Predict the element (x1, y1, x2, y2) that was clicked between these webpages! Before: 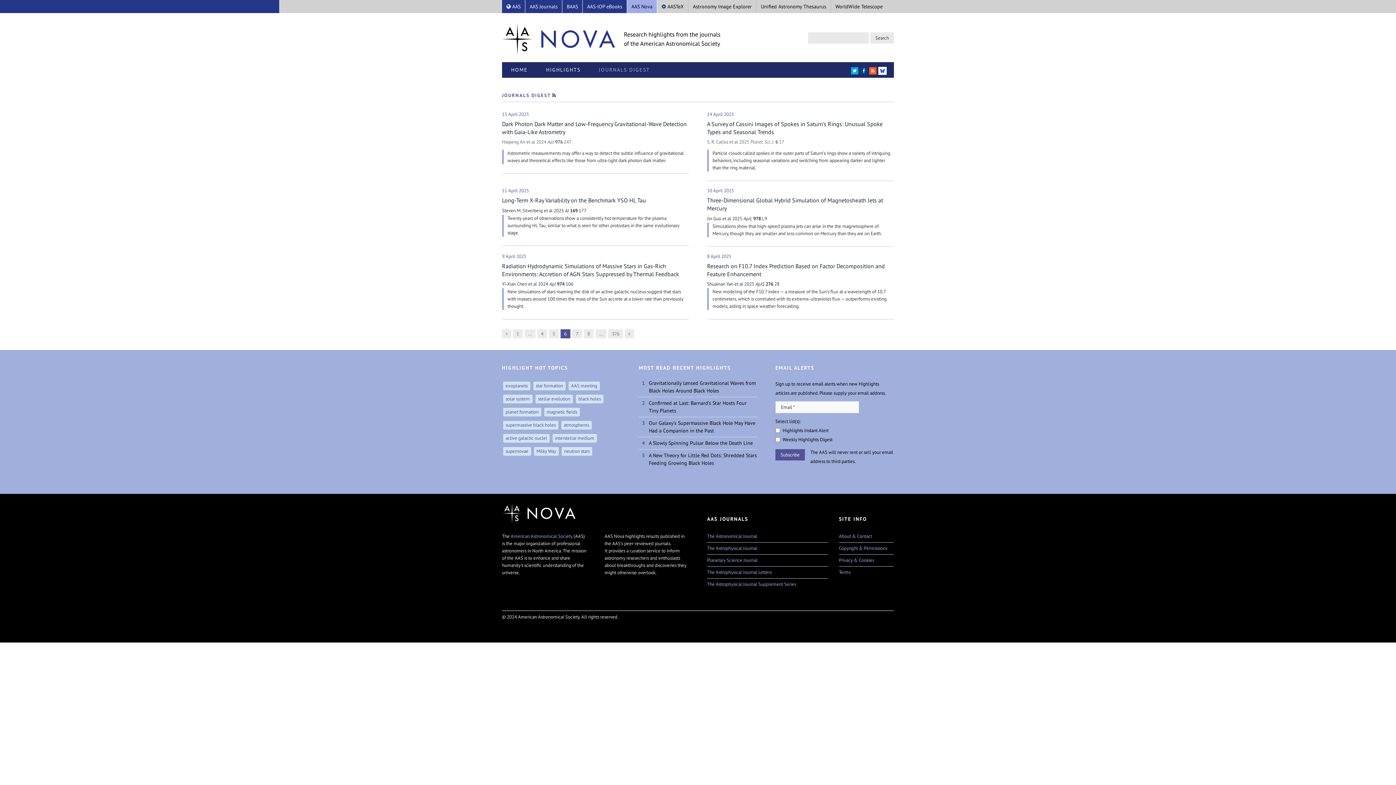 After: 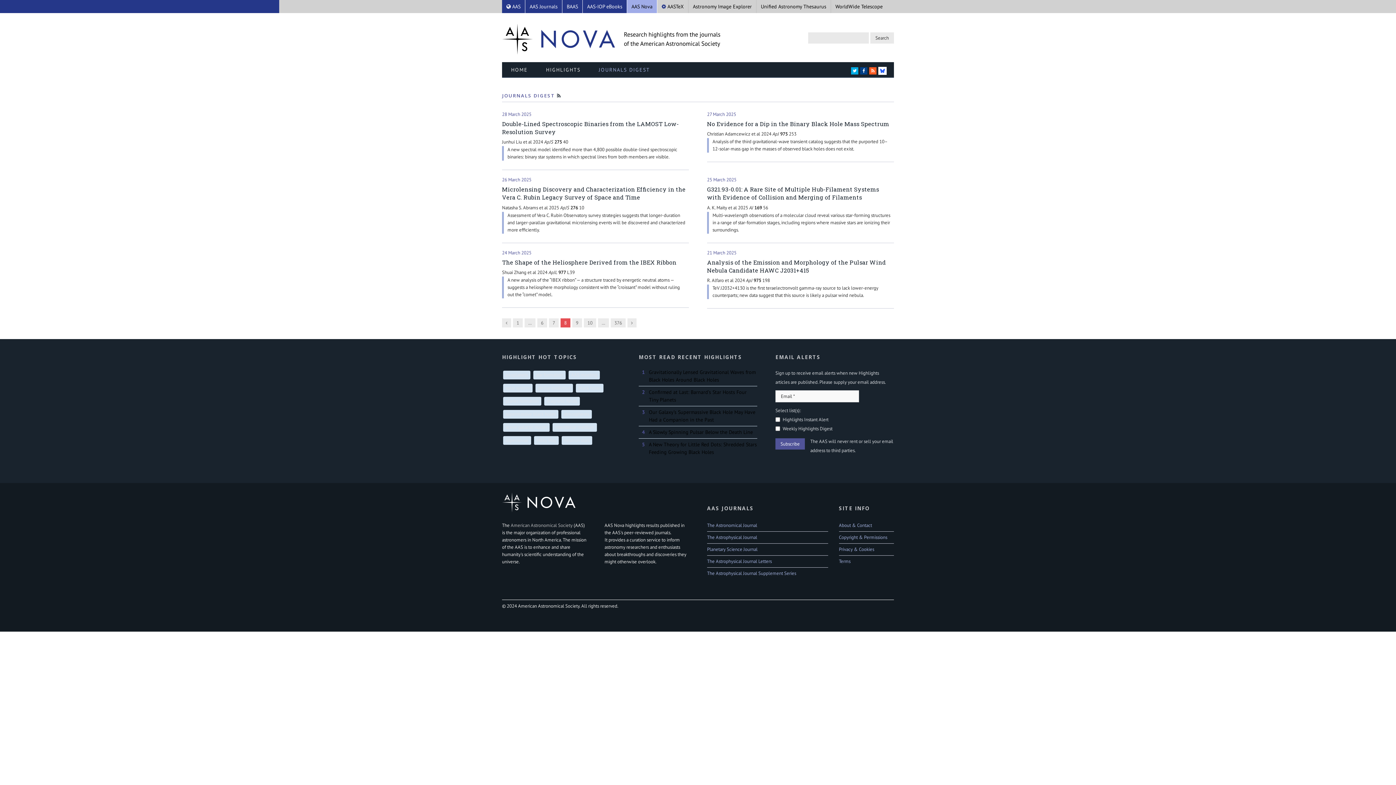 Action: bbox: (584, 329, 593, 338) label: 8